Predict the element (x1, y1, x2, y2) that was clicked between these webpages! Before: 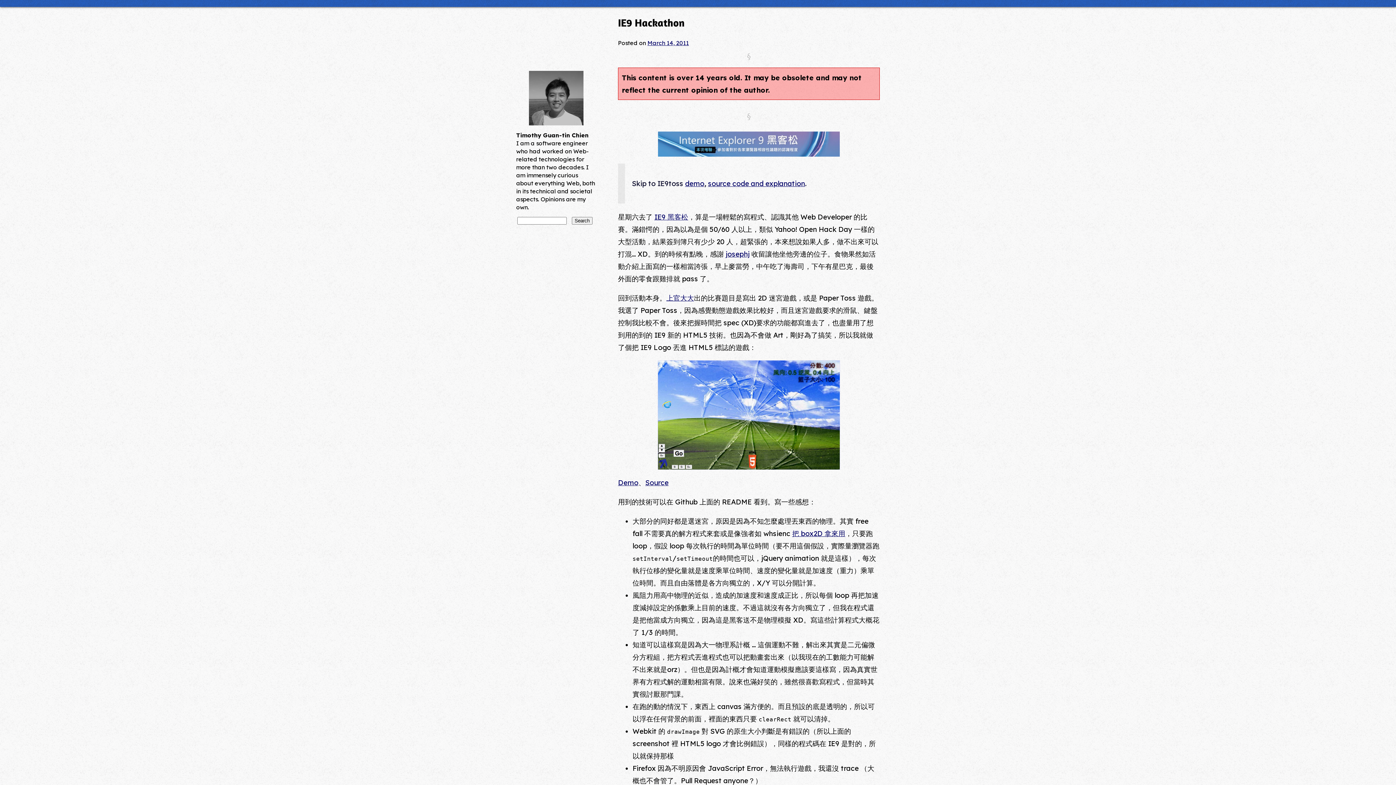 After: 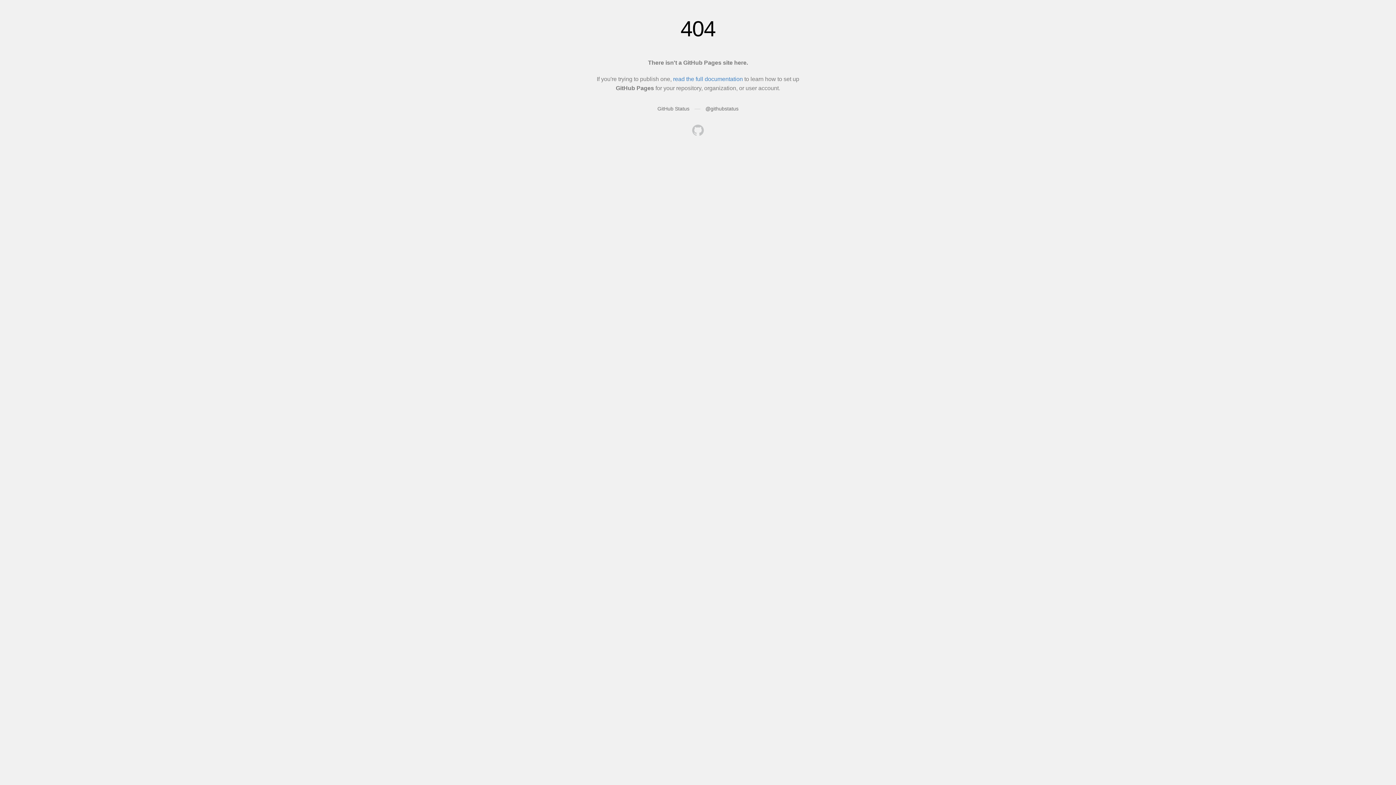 Action: bbox: (618, 360, 880, 469)